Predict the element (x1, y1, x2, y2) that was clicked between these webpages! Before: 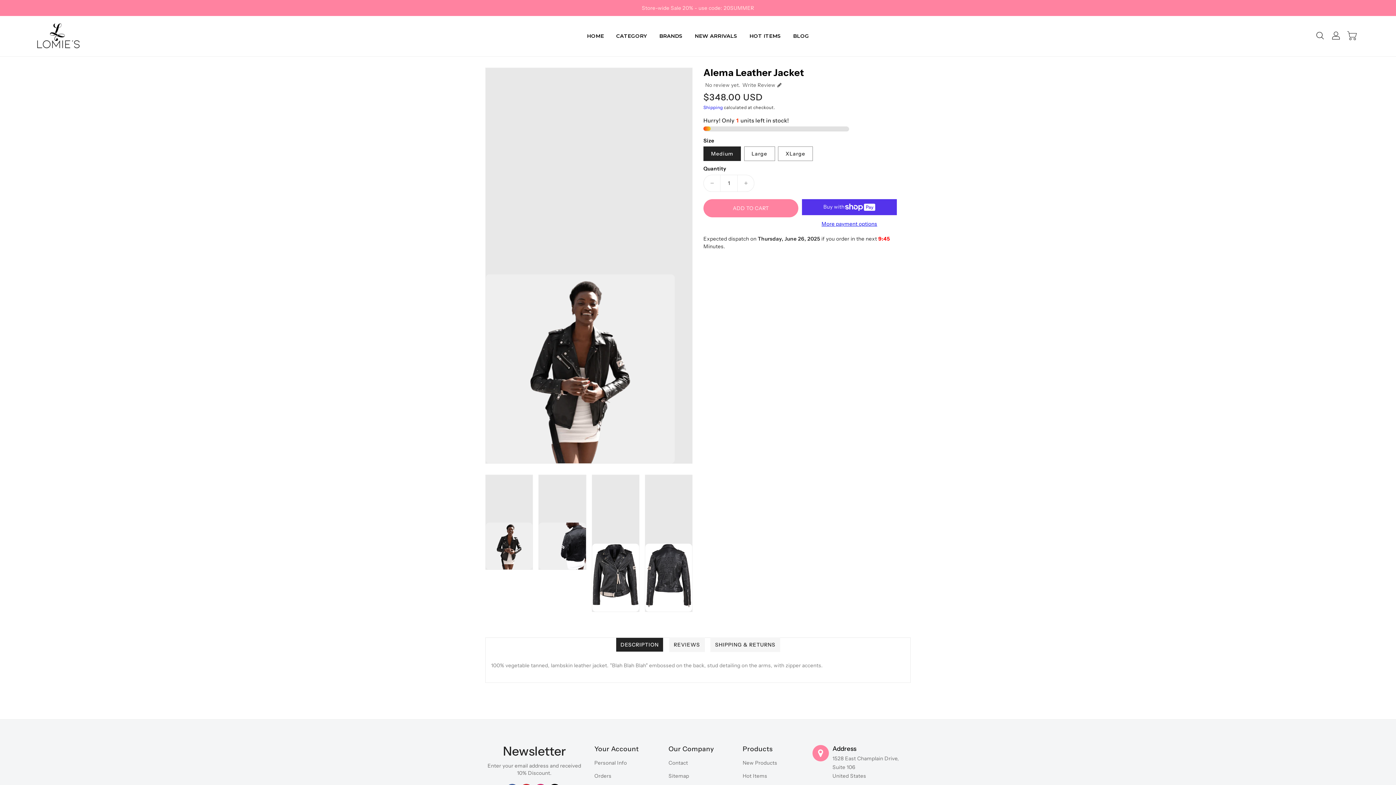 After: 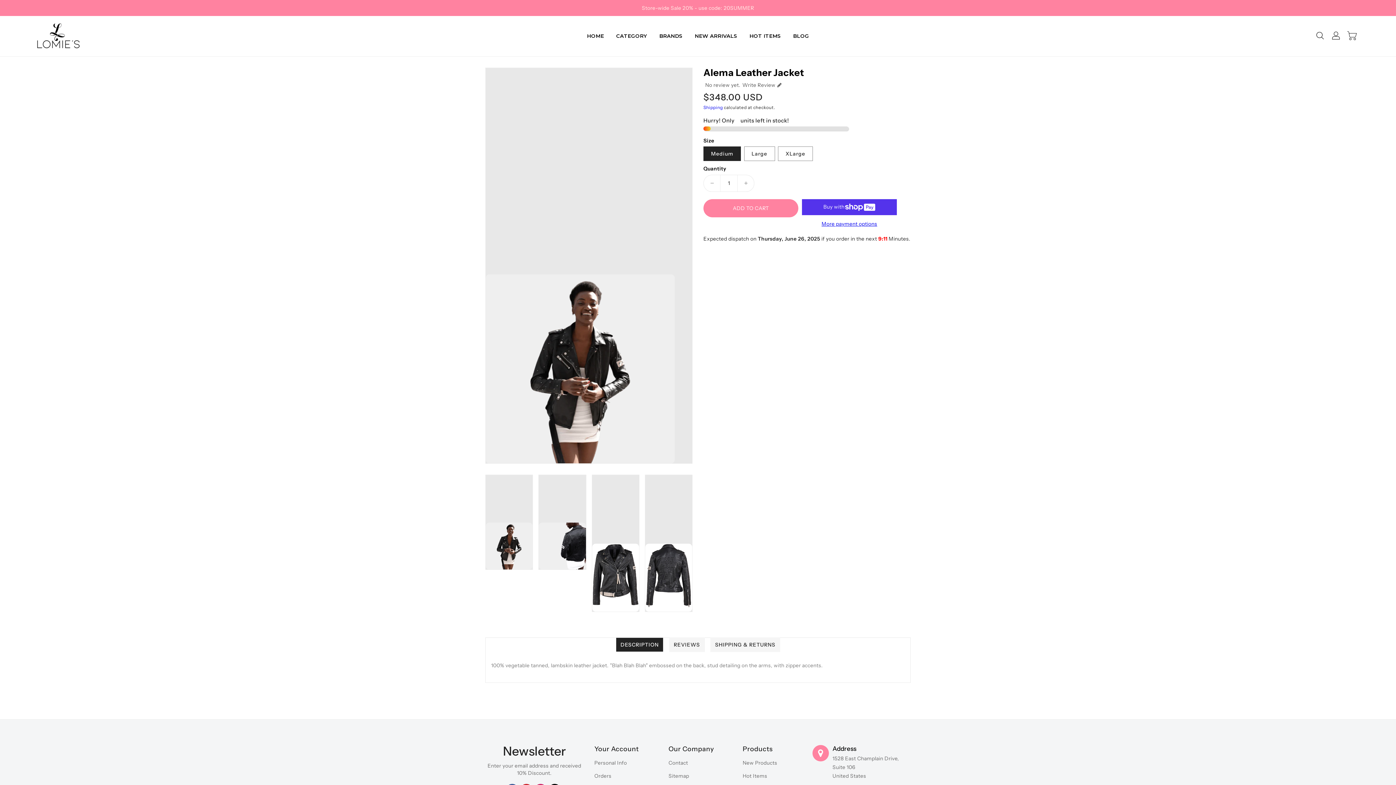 Action: label: DESCRIPTION bbox: (616, 637, 663, 652)